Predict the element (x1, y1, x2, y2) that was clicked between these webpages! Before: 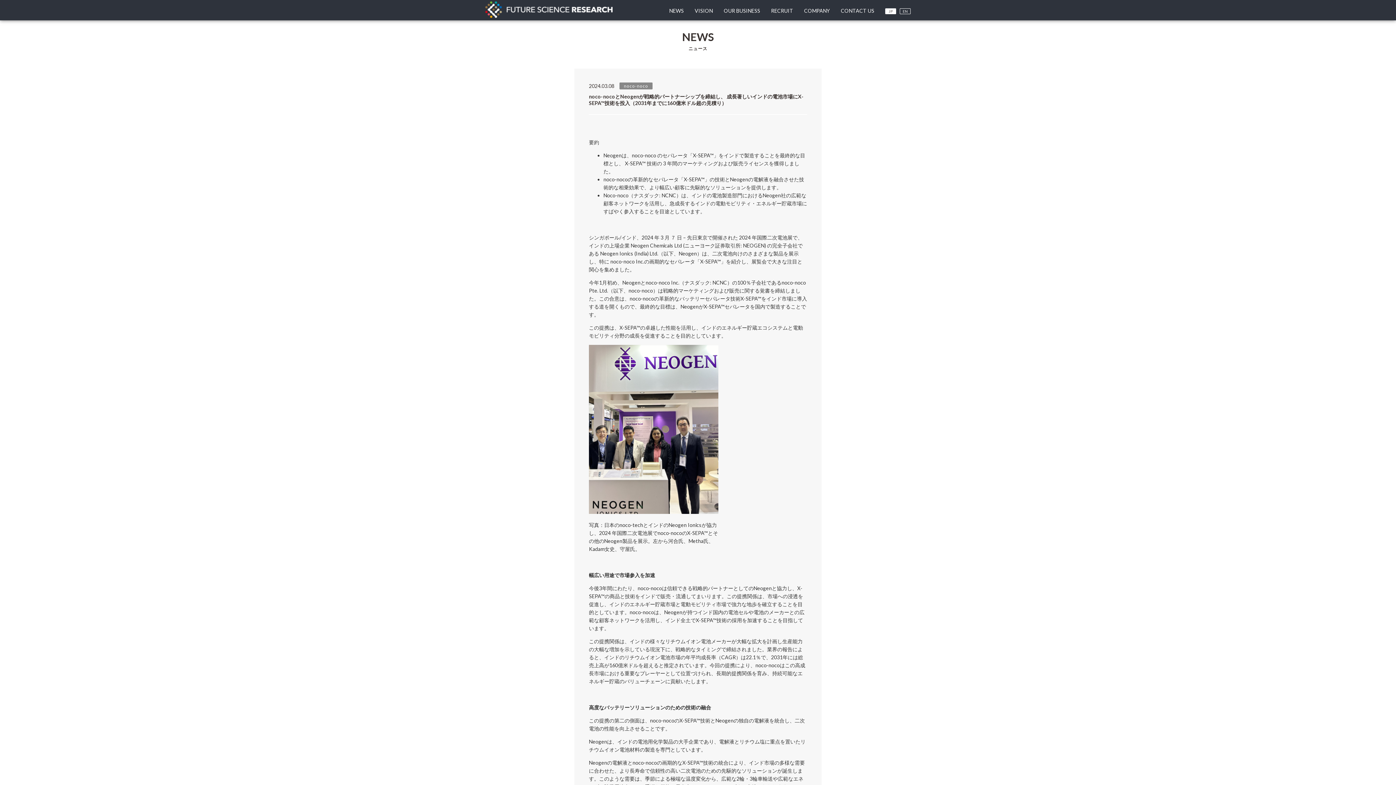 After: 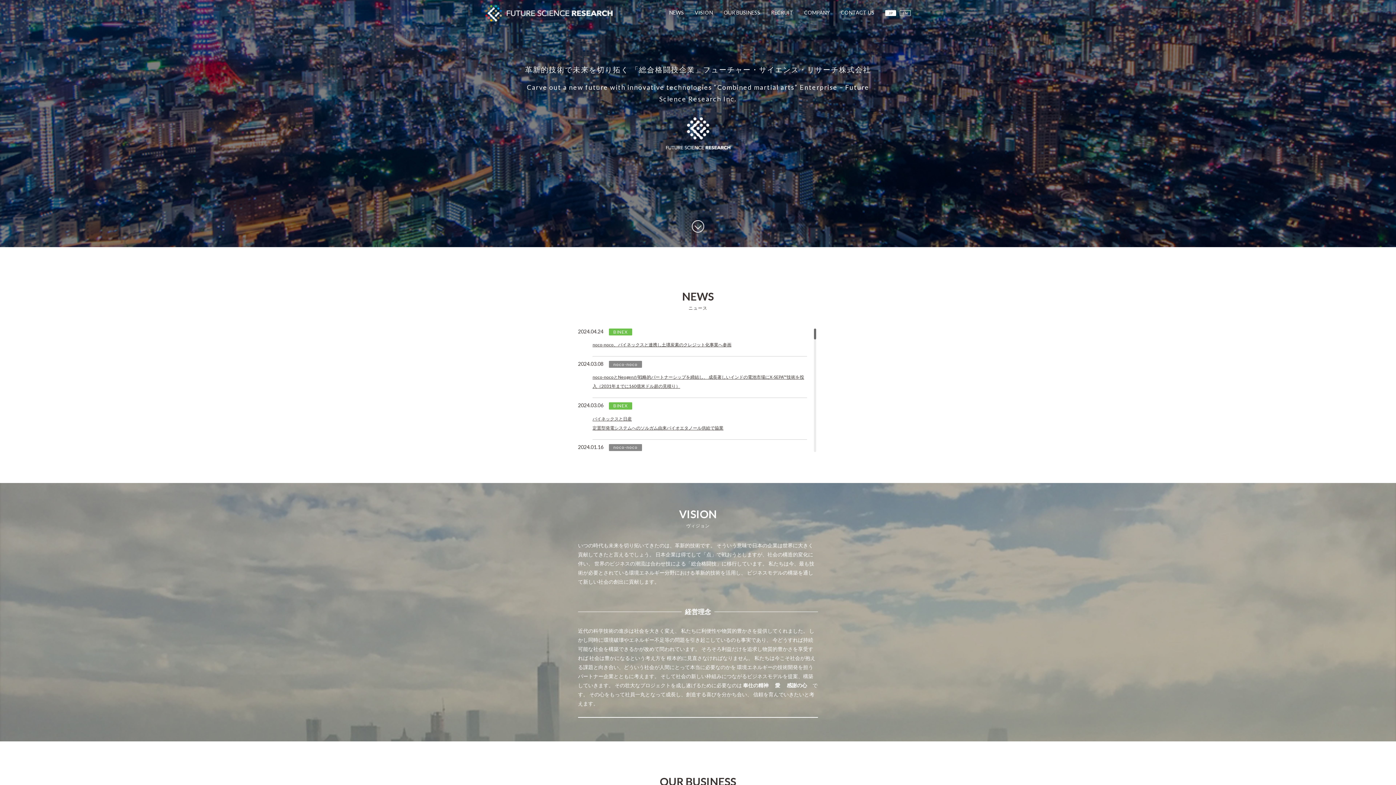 Action: bbox: (485, 5, 612, 12)